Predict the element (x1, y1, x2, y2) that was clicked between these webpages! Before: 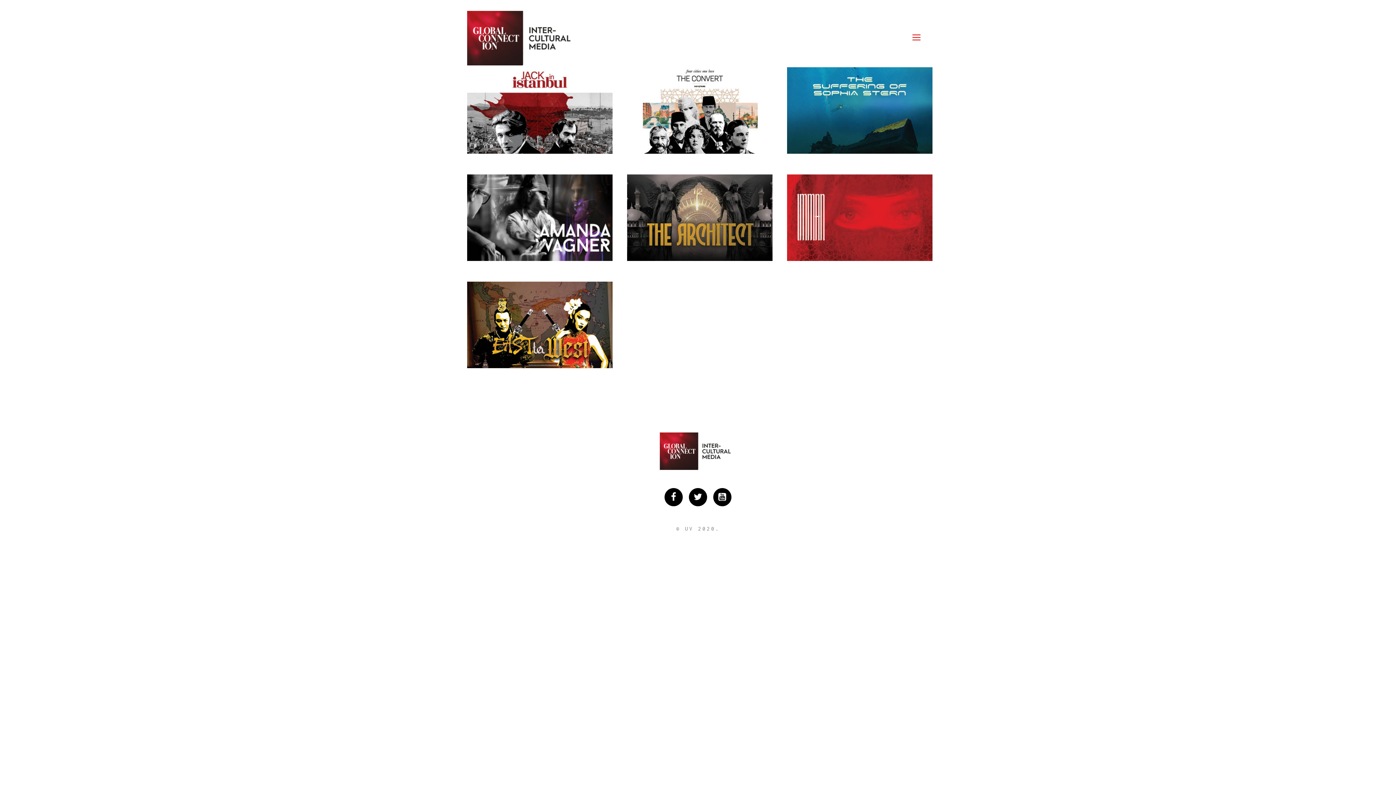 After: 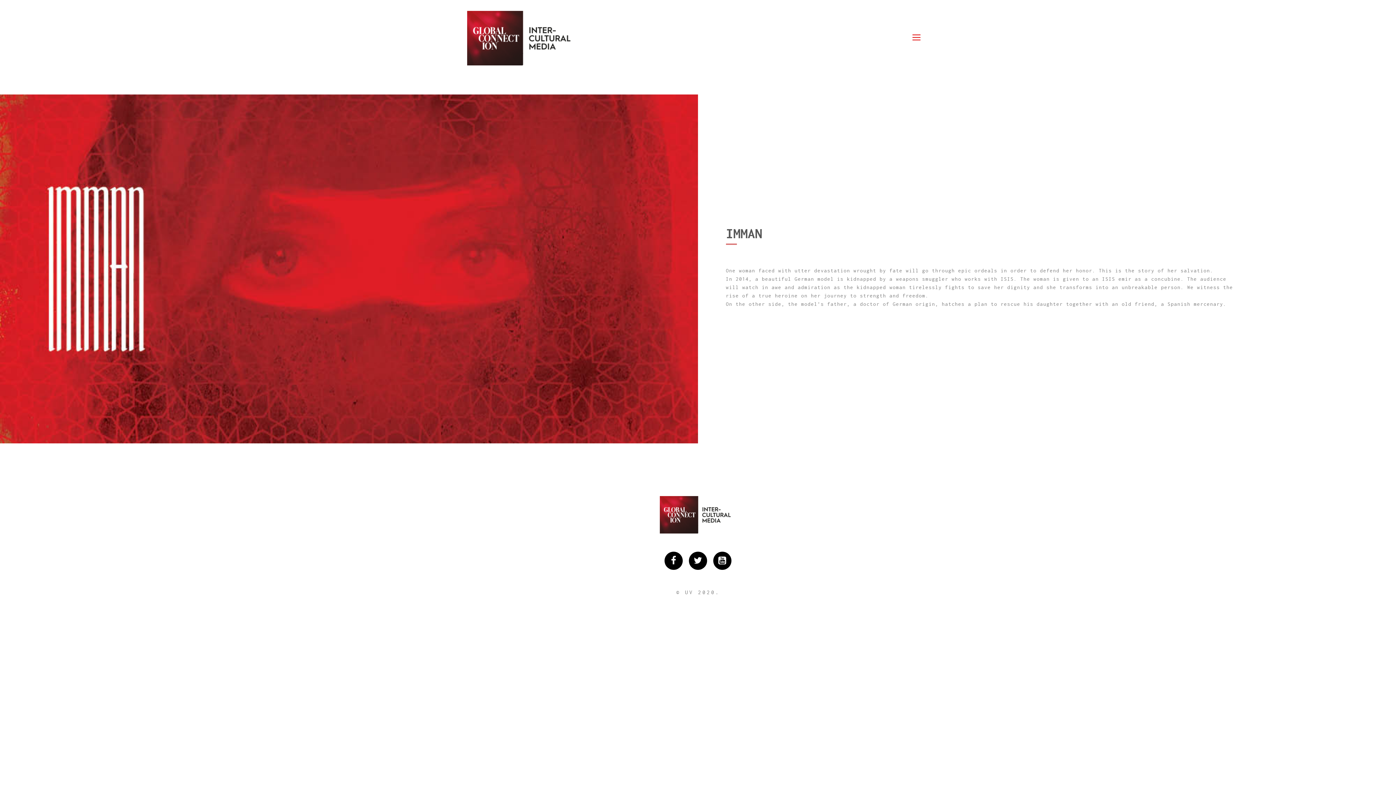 Action: bbox: (787, 256, 932, 262)